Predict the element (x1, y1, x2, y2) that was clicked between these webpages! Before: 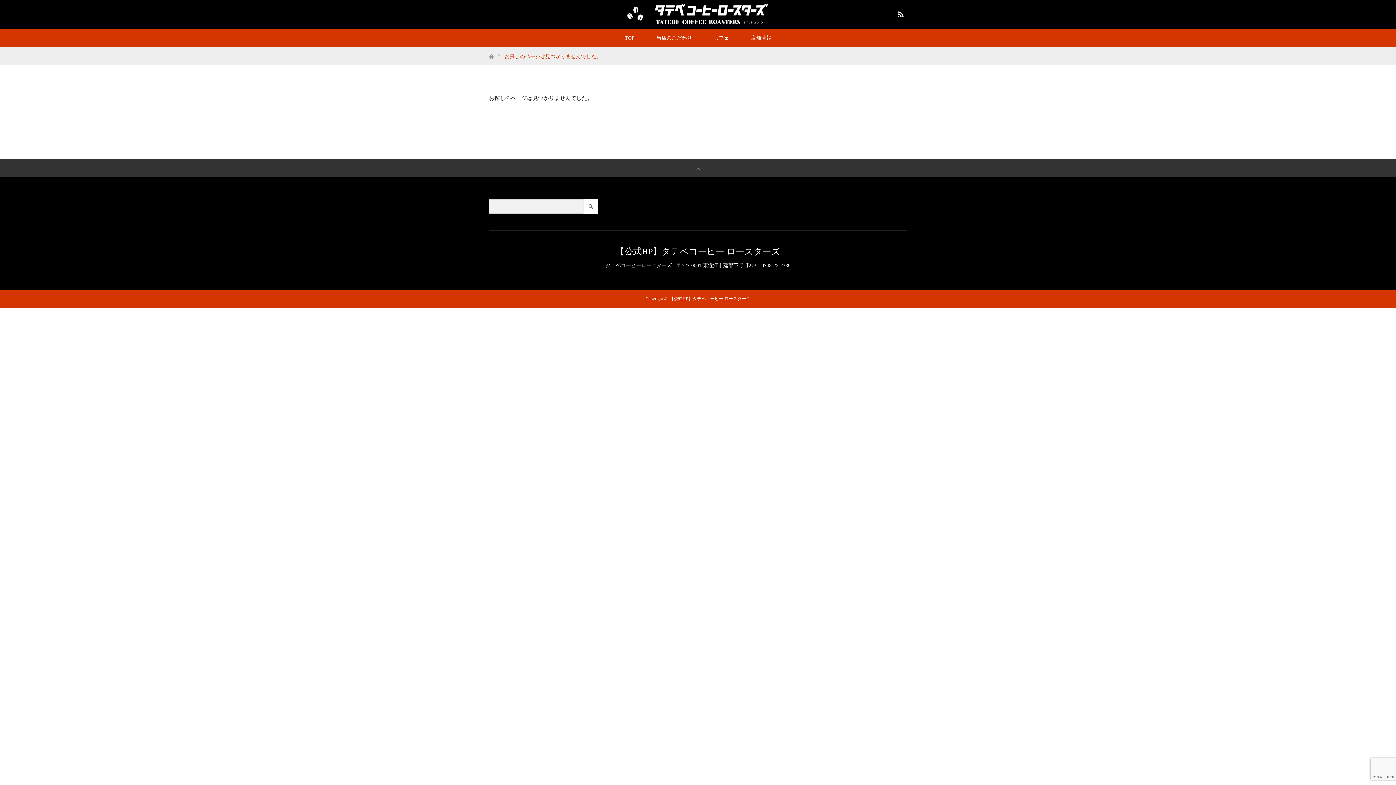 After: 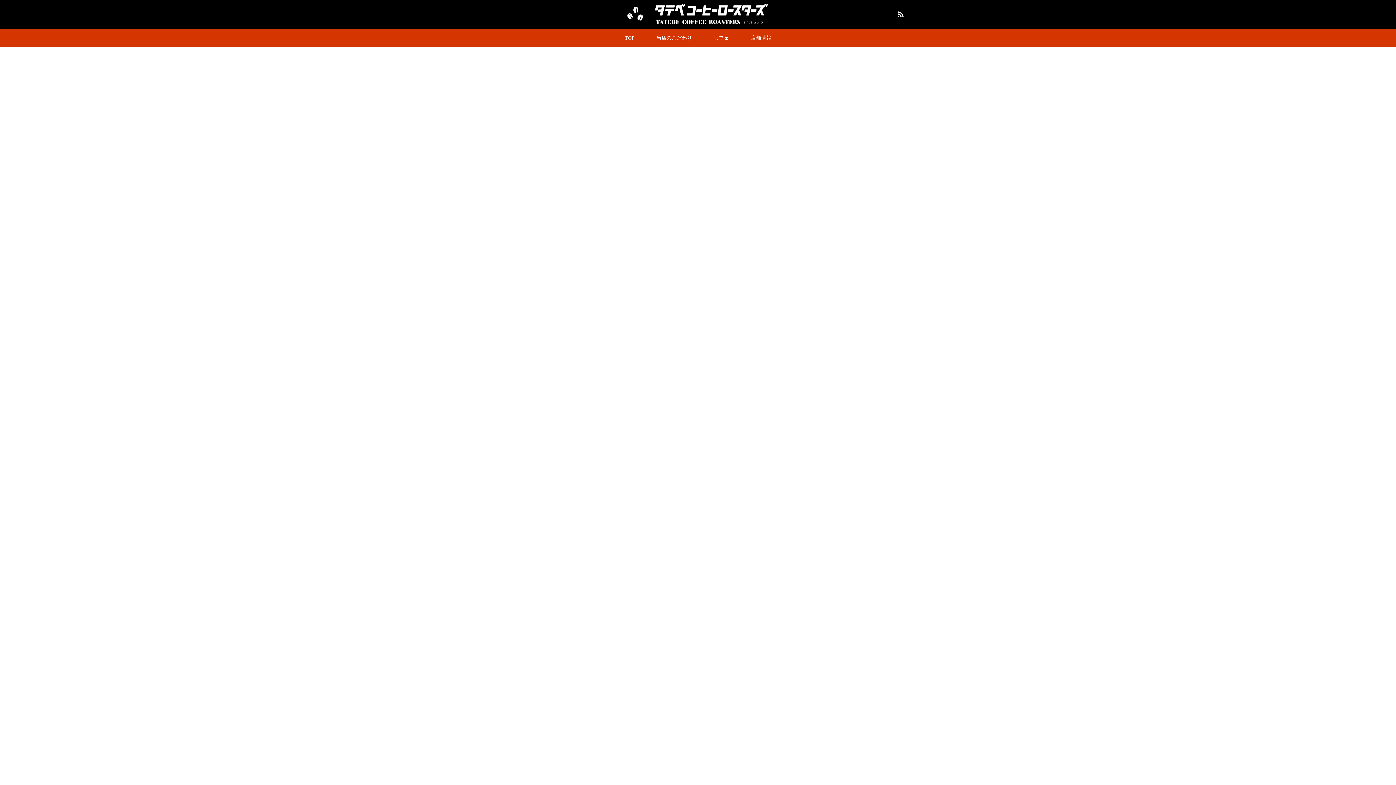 Action: bbox: (489, 47, 493, 52) label: ホーム